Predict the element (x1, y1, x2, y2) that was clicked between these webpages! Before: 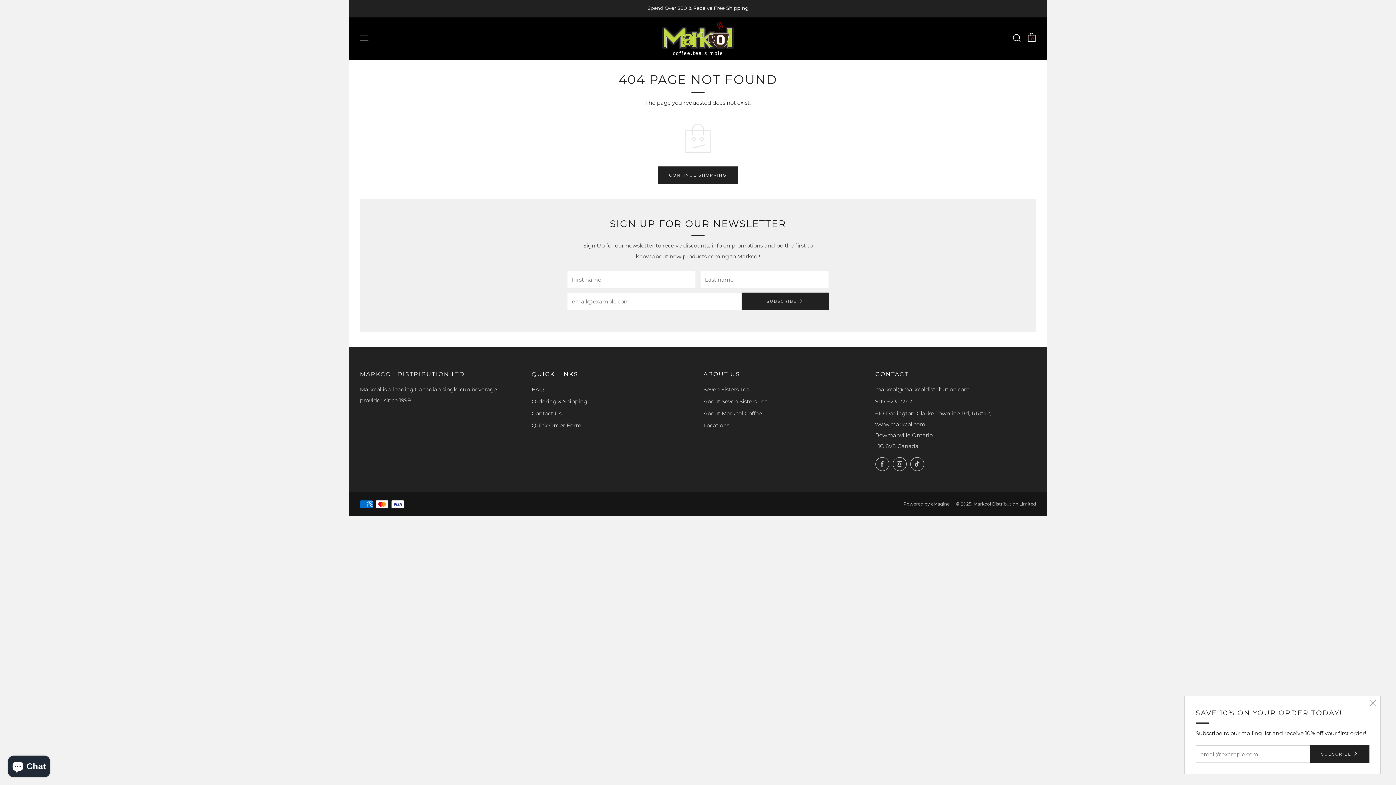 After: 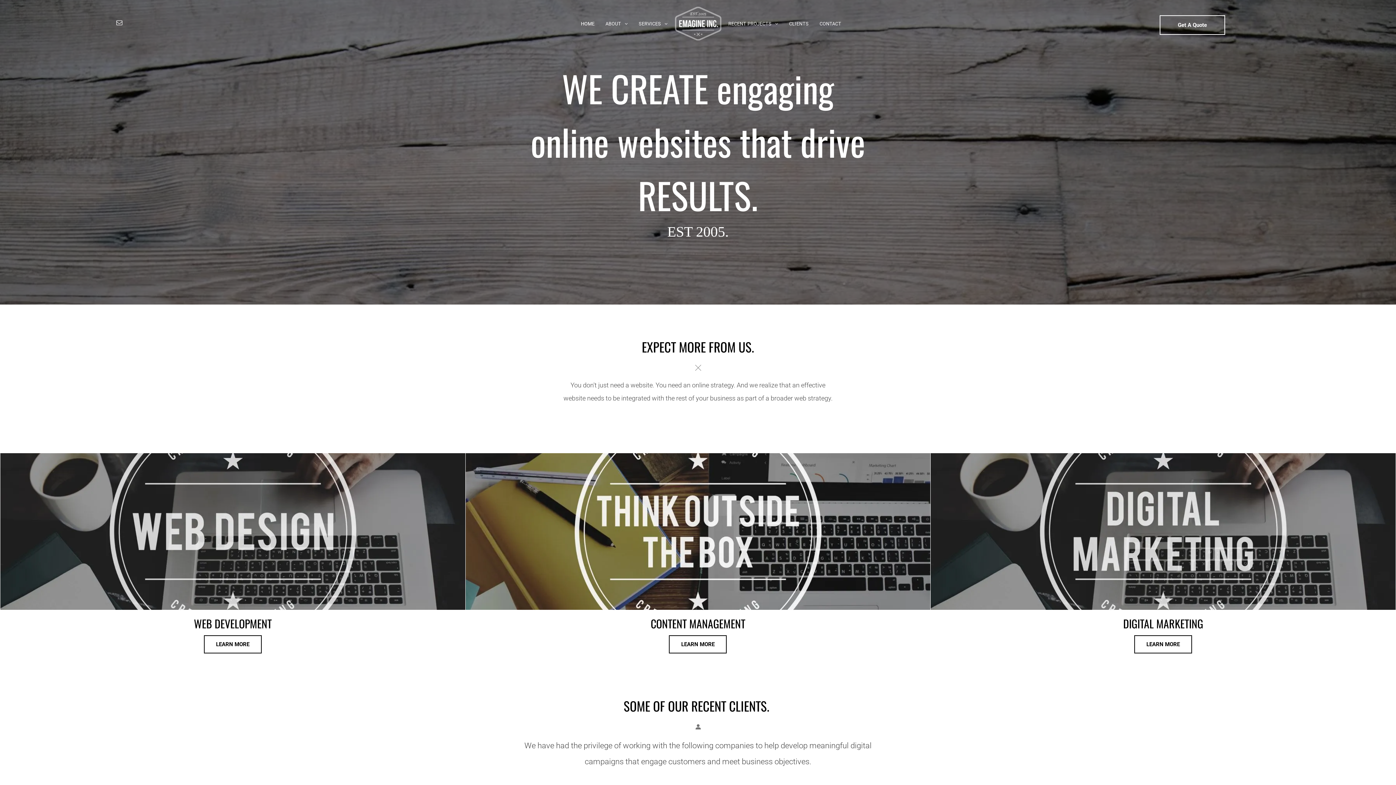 Action: bbox: (903, 501, 949, 506) label: Powered by eMagine